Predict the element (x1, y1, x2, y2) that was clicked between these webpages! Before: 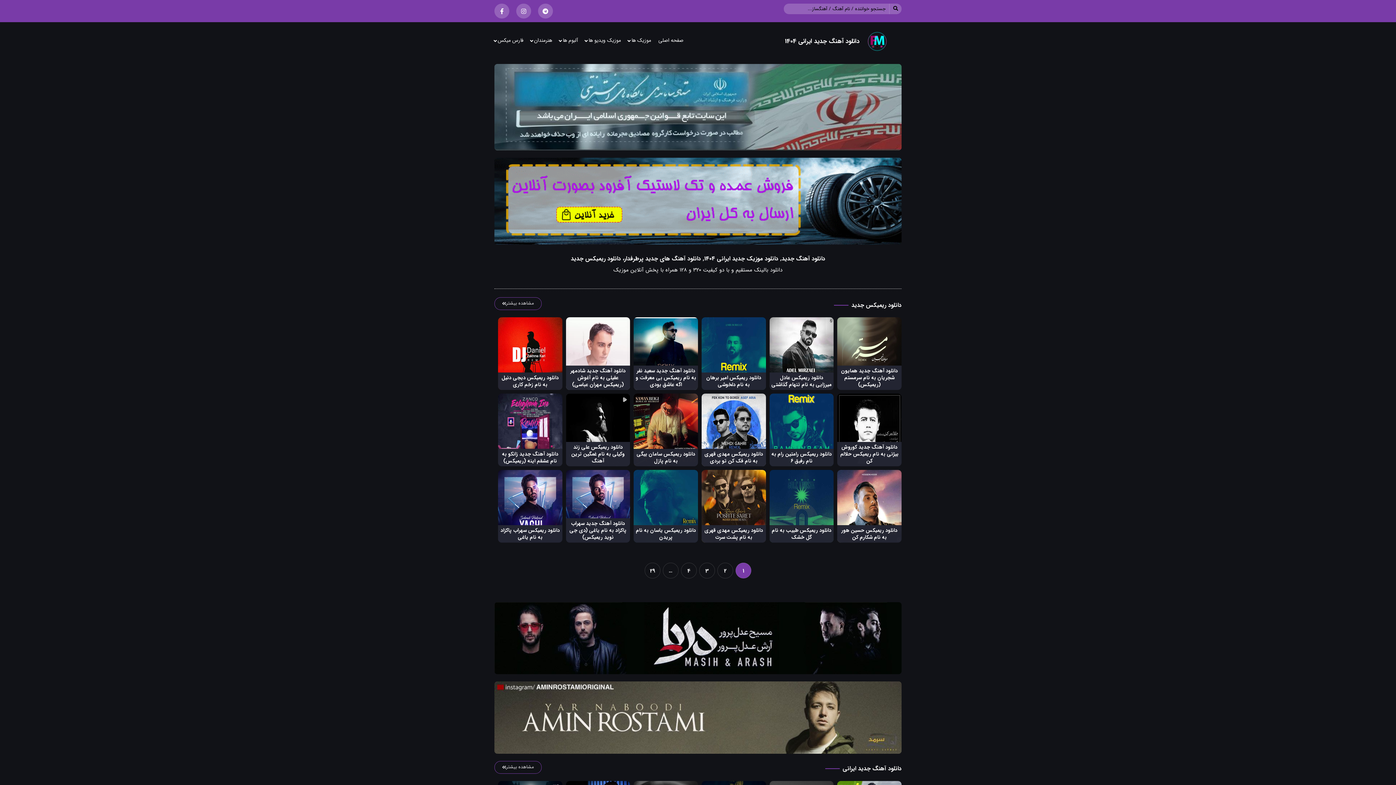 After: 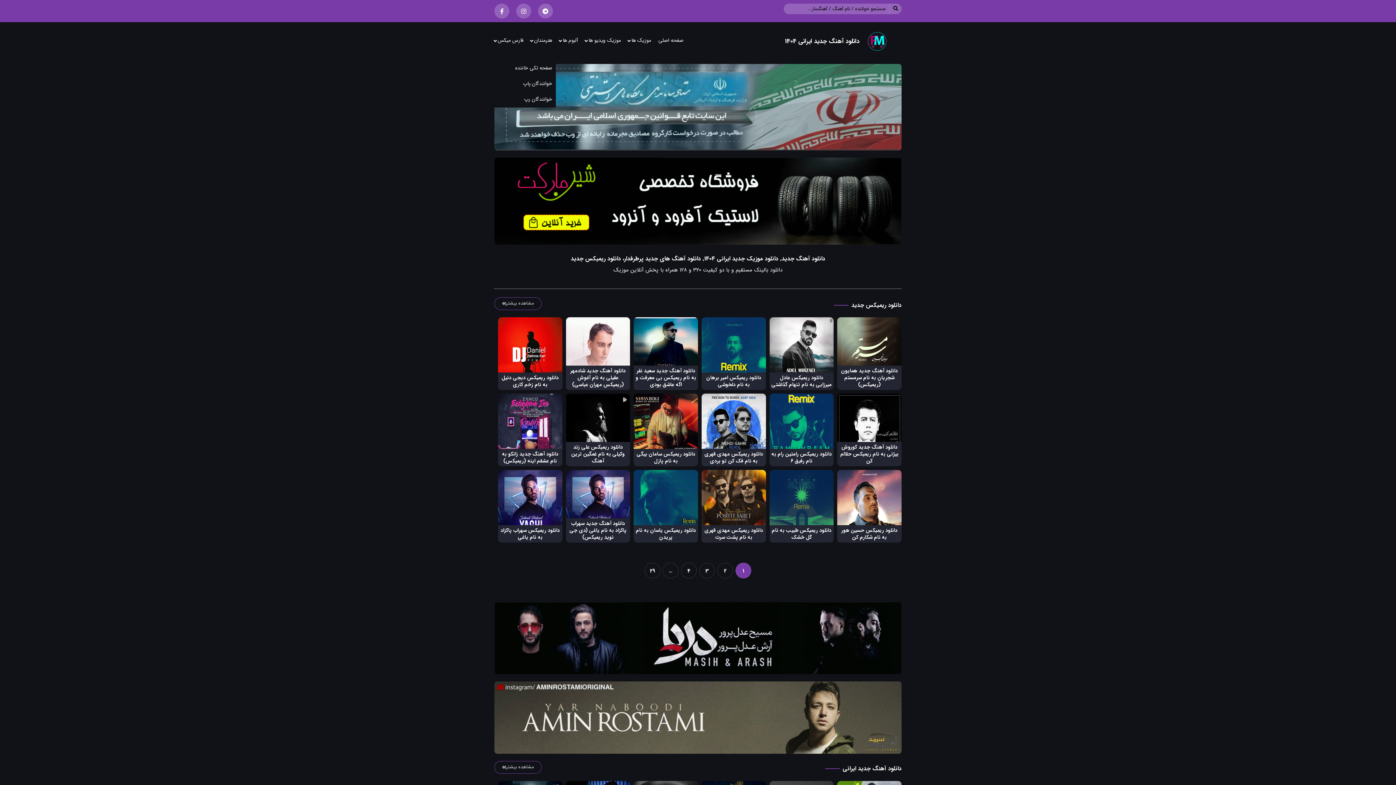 Action: bbox: (530, 20, 556, 60) label: هنرمندان